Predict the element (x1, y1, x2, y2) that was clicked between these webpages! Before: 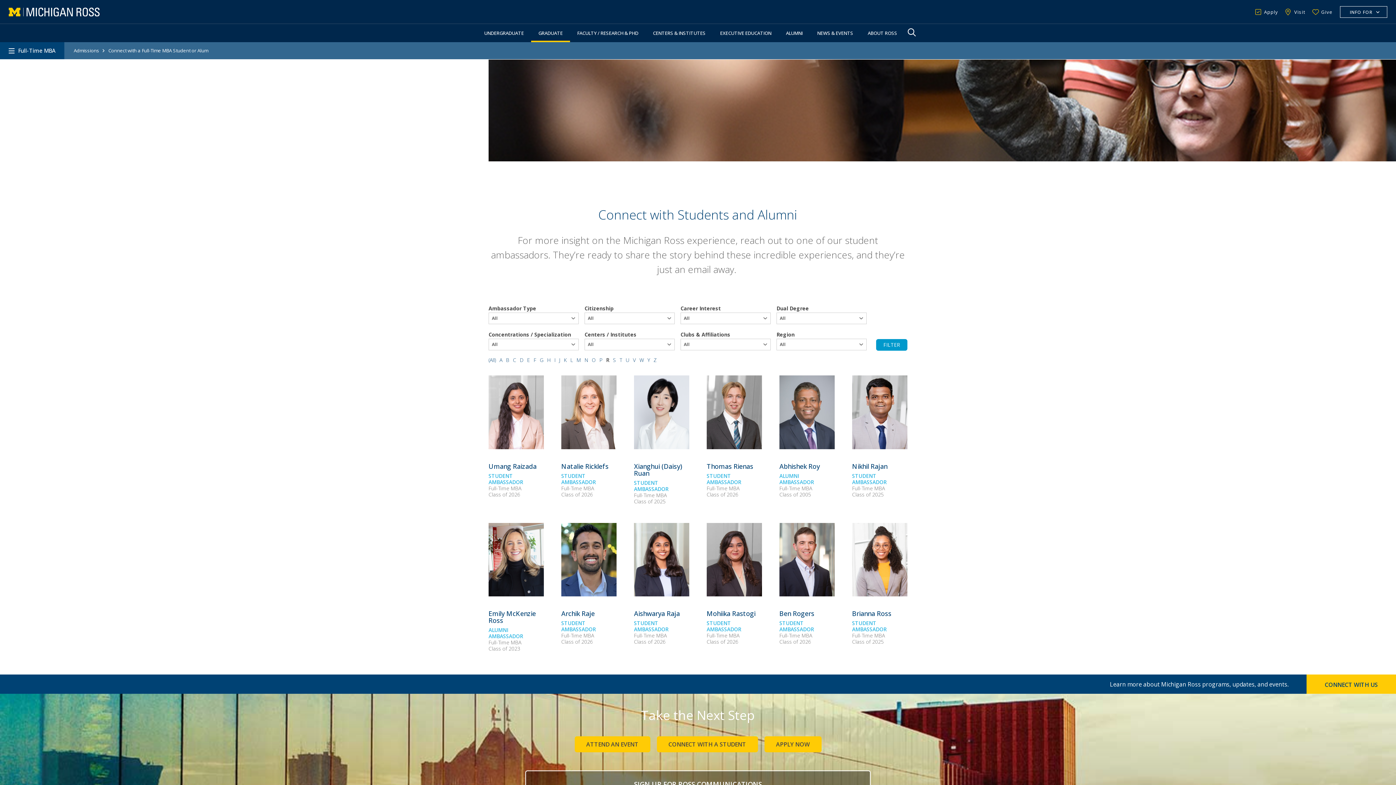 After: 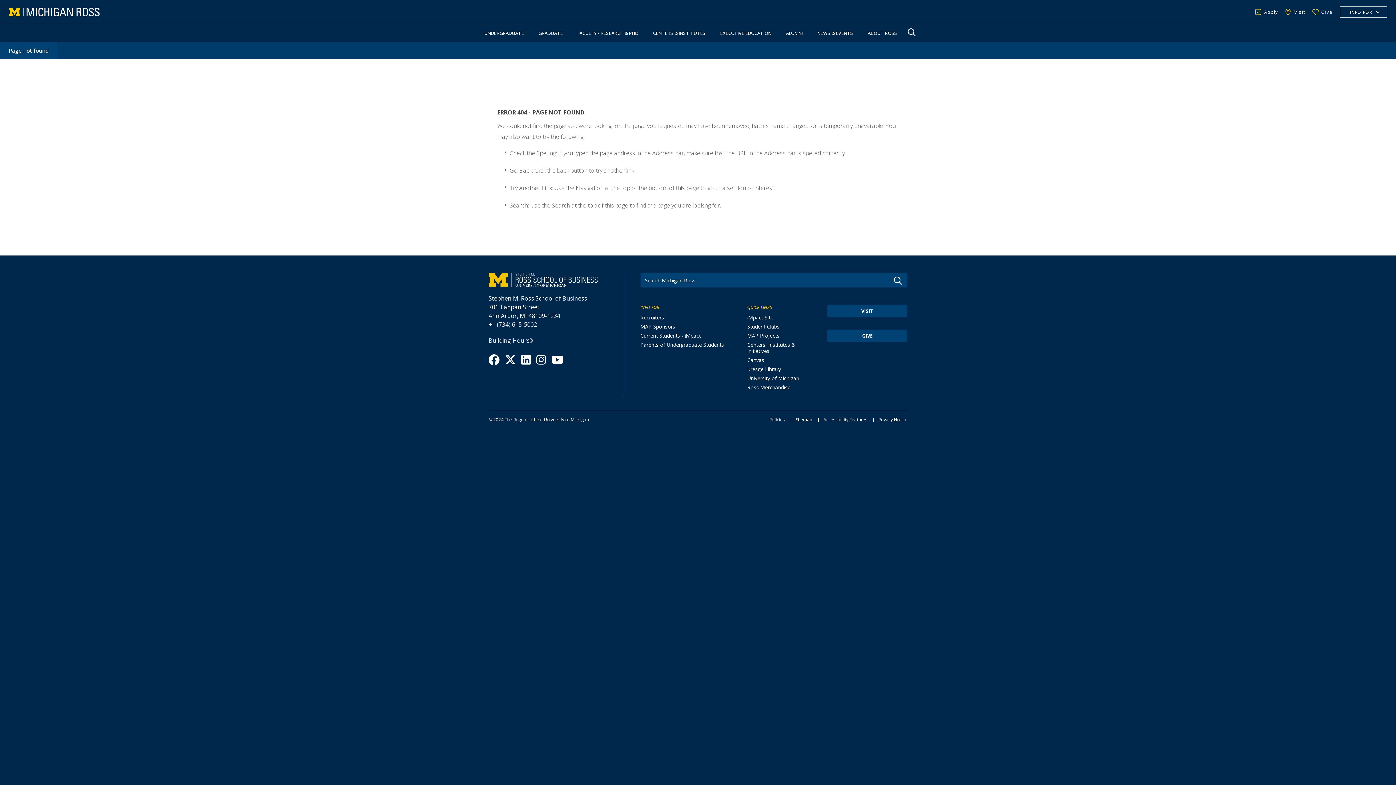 Action: bbox: (706, 632, 739, 639) label: Full-Time MBA